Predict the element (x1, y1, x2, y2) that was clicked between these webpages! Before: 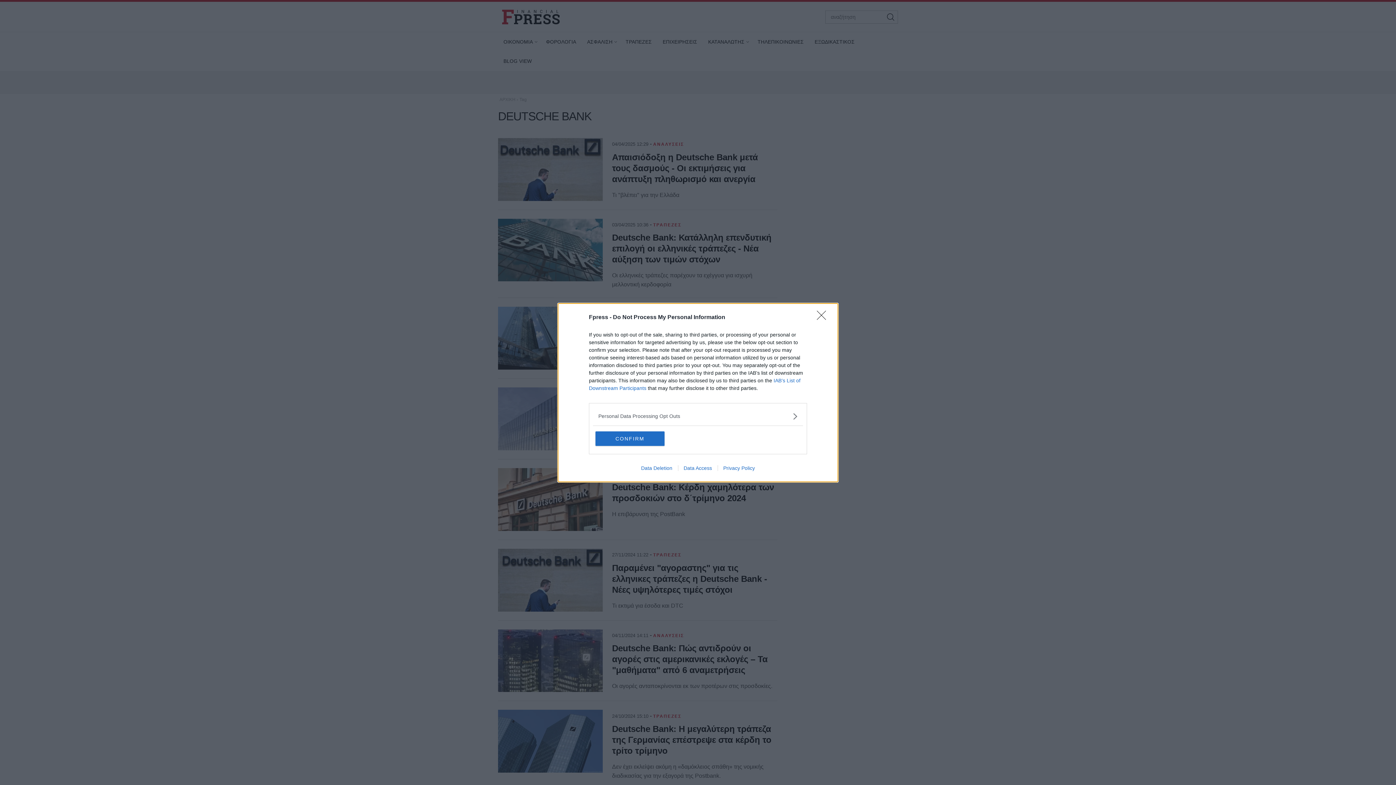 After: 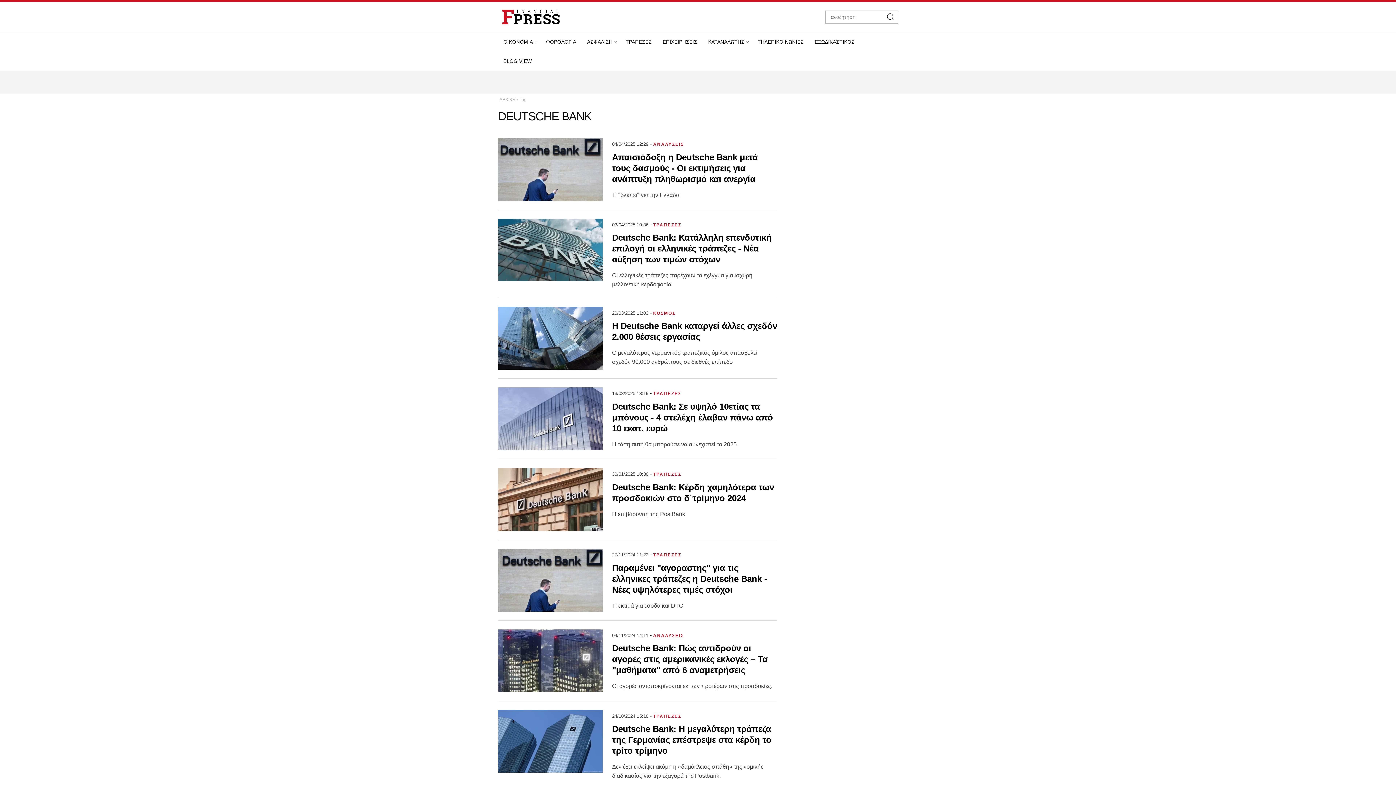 Action: label: Close bbox: (817, 310, 830, 324)